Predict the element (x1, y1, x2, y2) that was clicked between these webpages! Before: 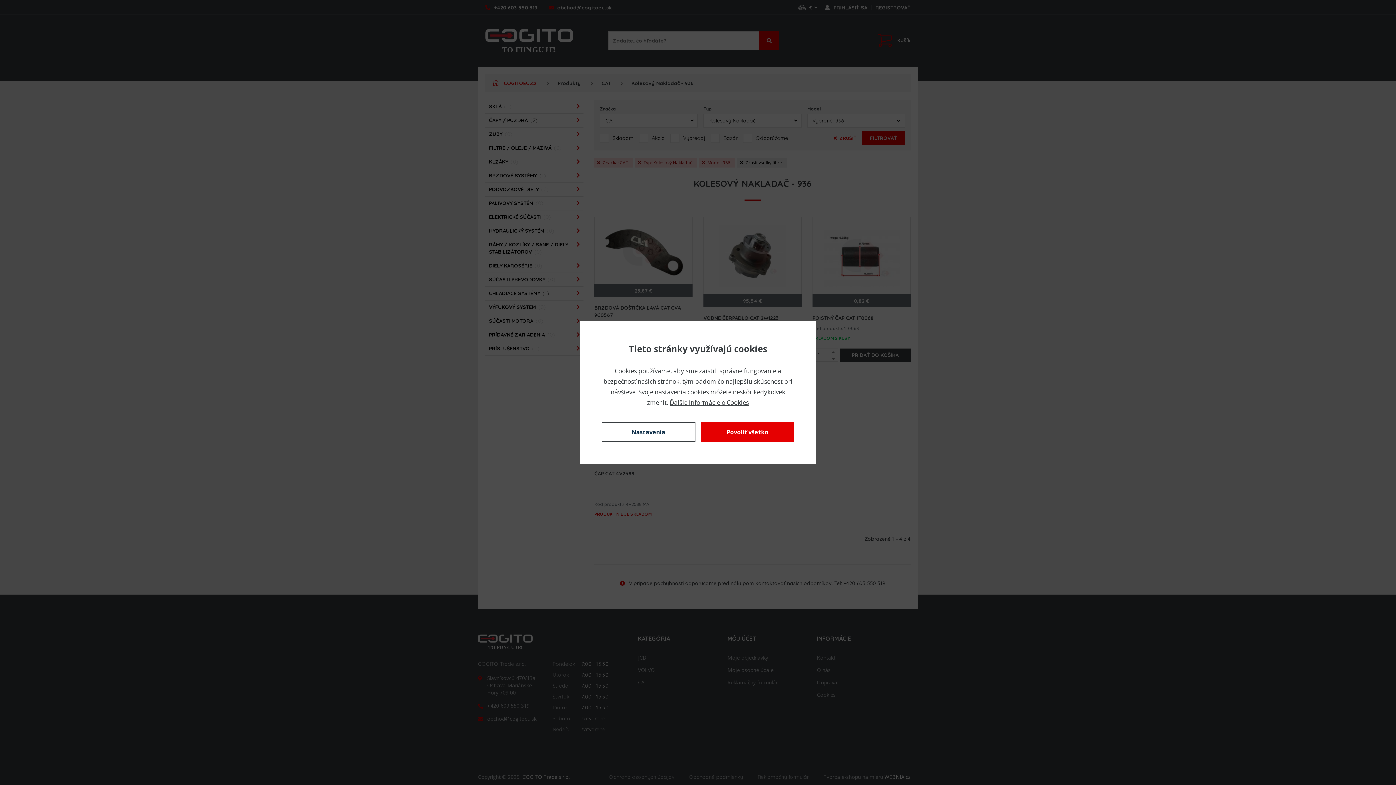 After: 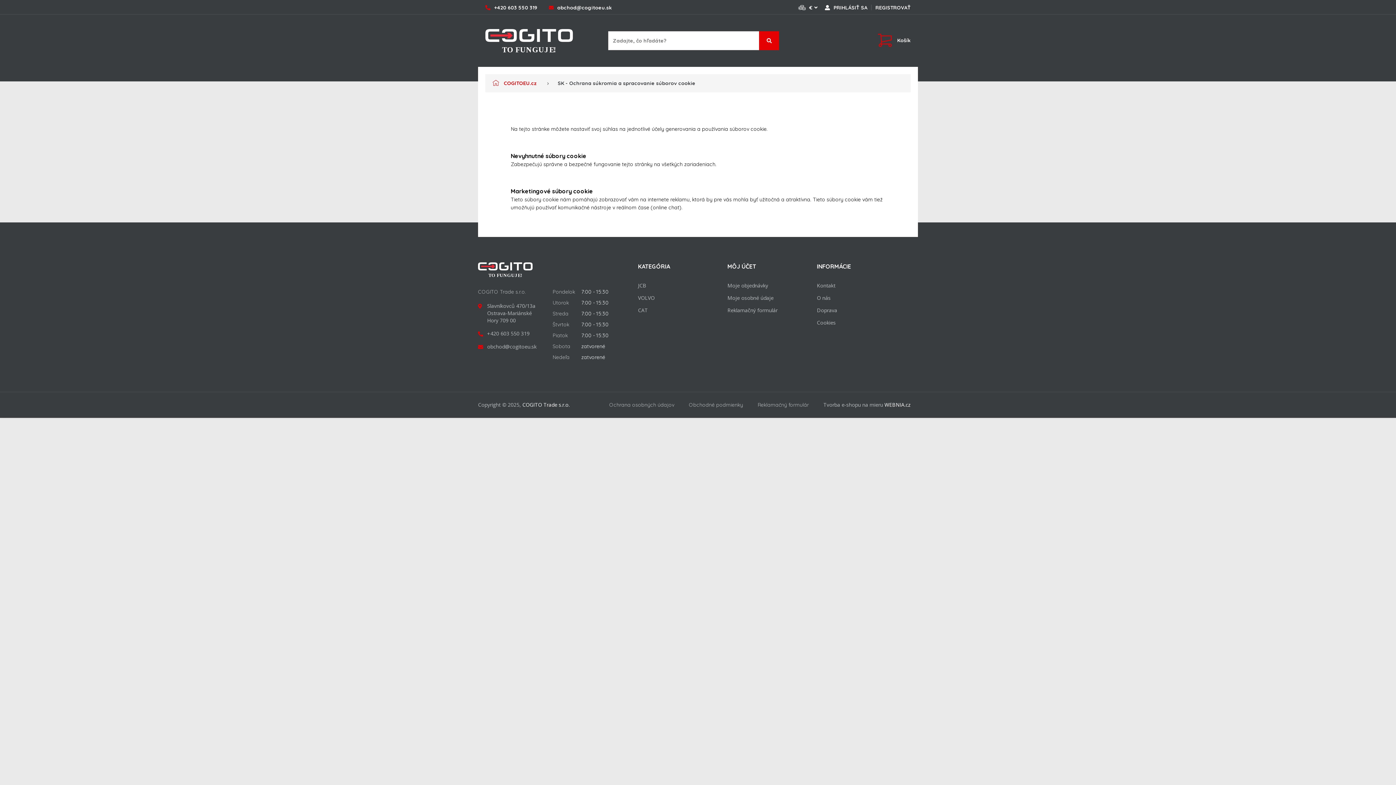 Action: bbox: (669, 398, 749, 406) label: Ďalšie informácie o Cookies